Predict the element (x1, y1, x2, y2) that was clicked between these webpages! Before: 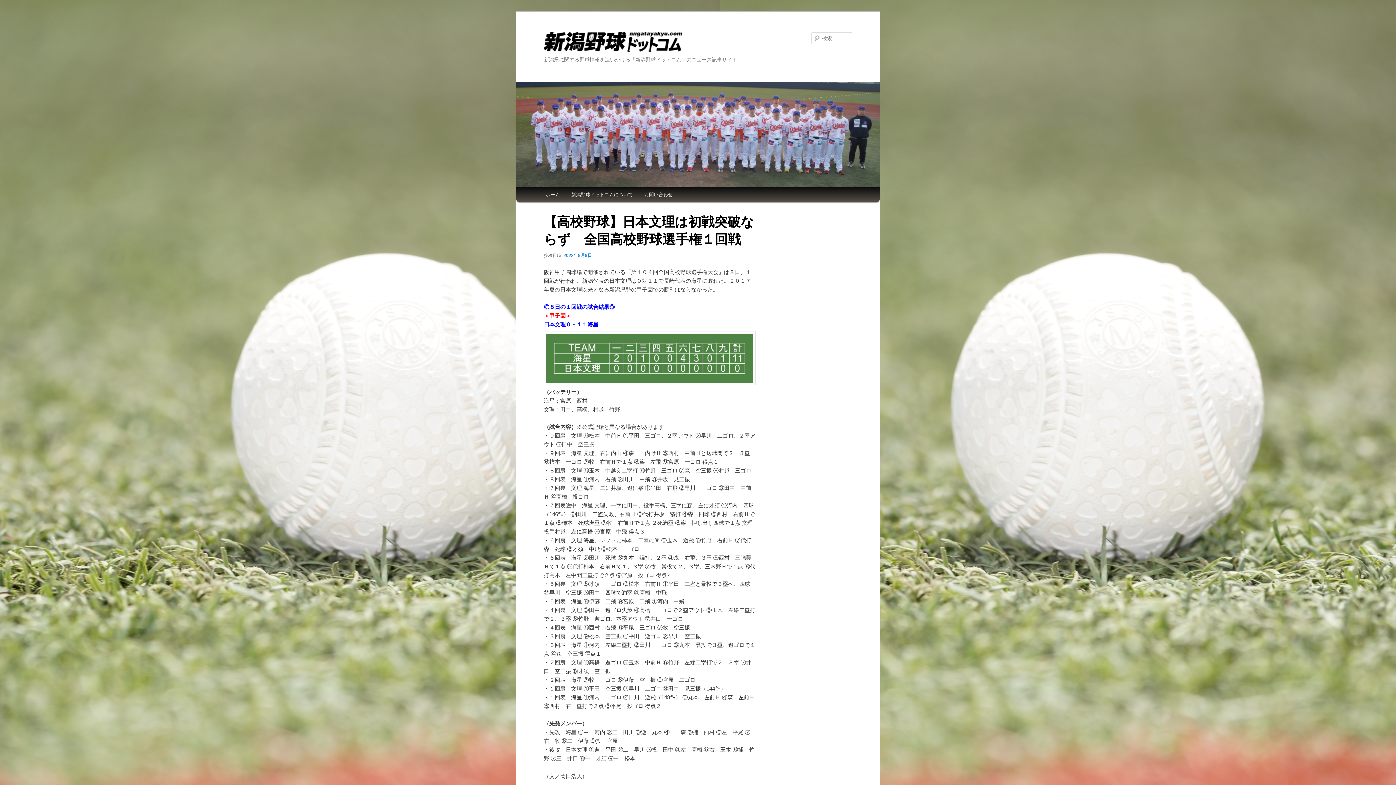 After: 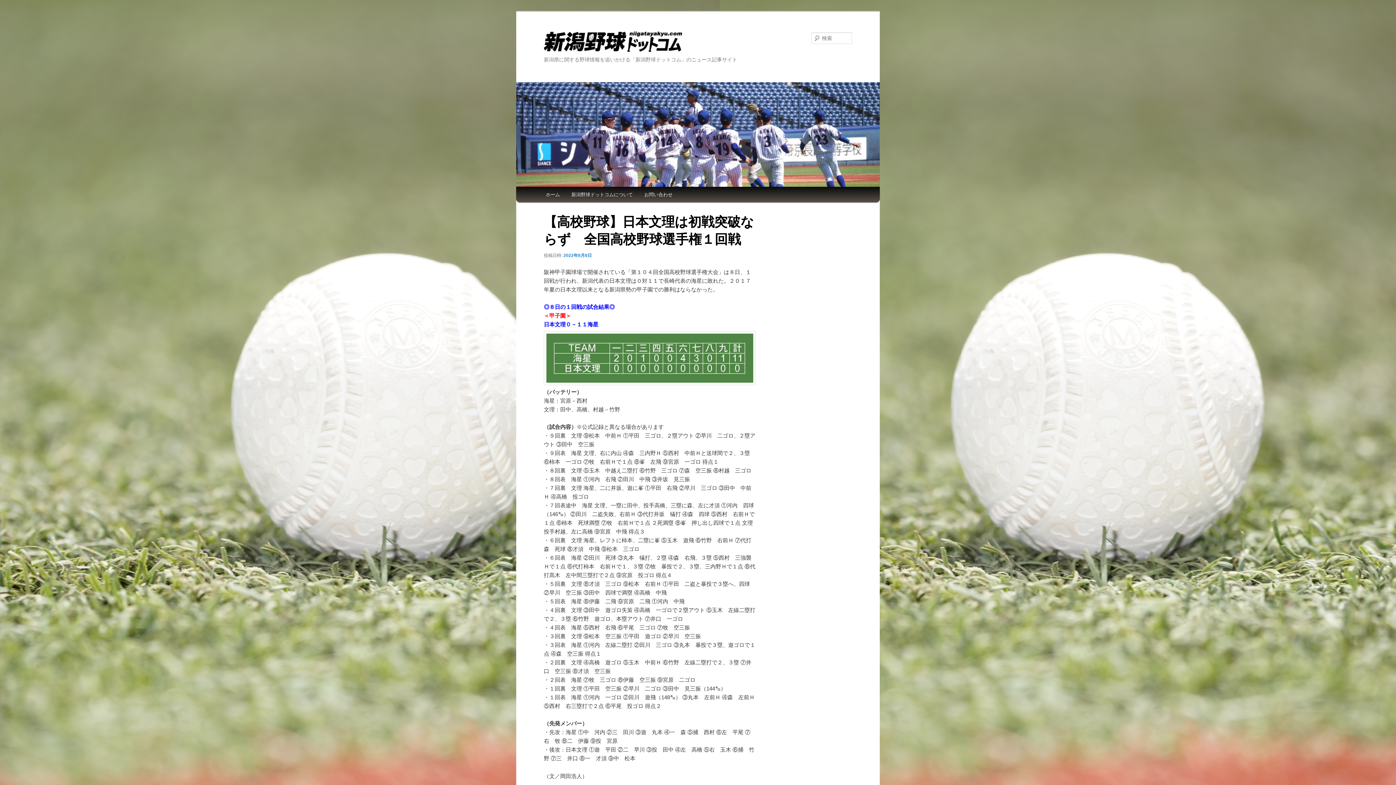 Action: bbox: (563, 253, 592, 258) label: 2022年8月8日